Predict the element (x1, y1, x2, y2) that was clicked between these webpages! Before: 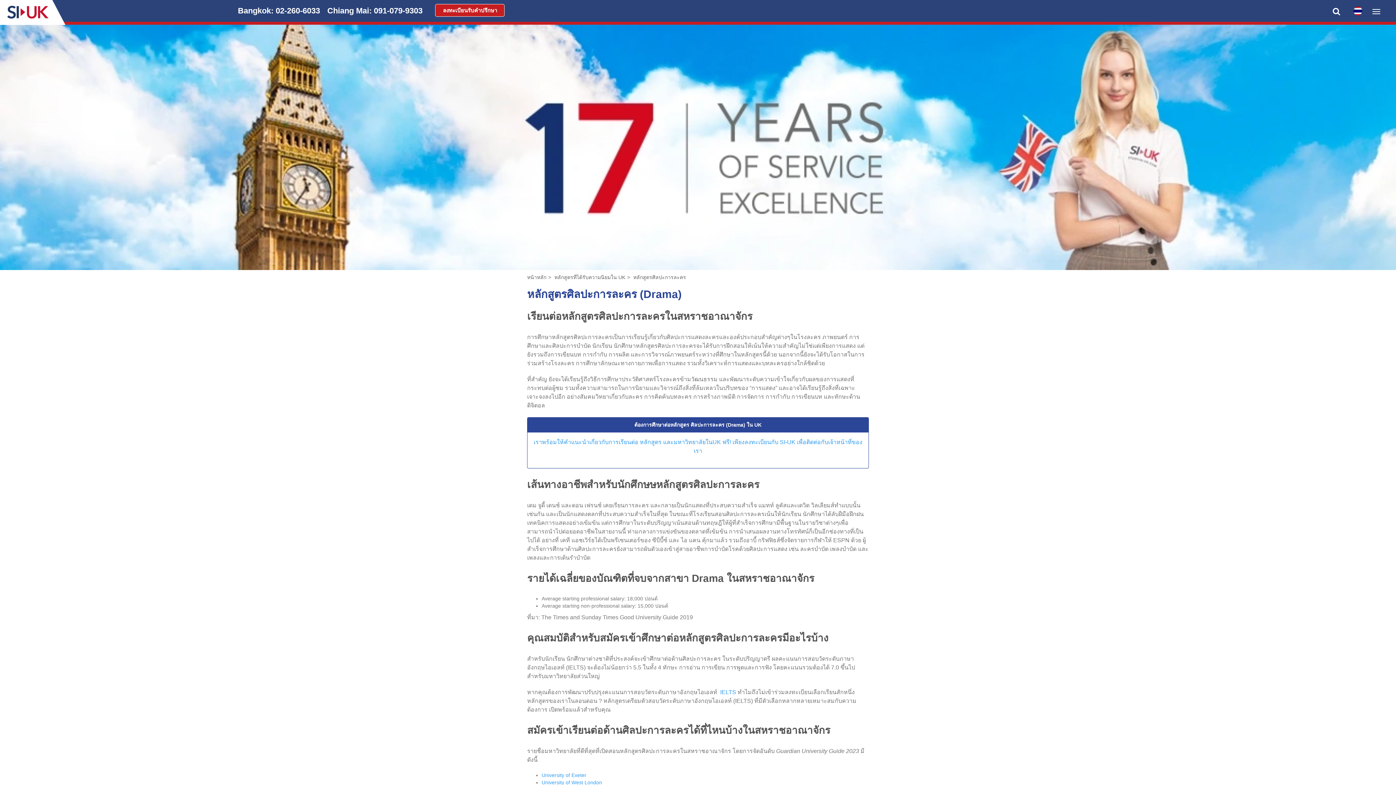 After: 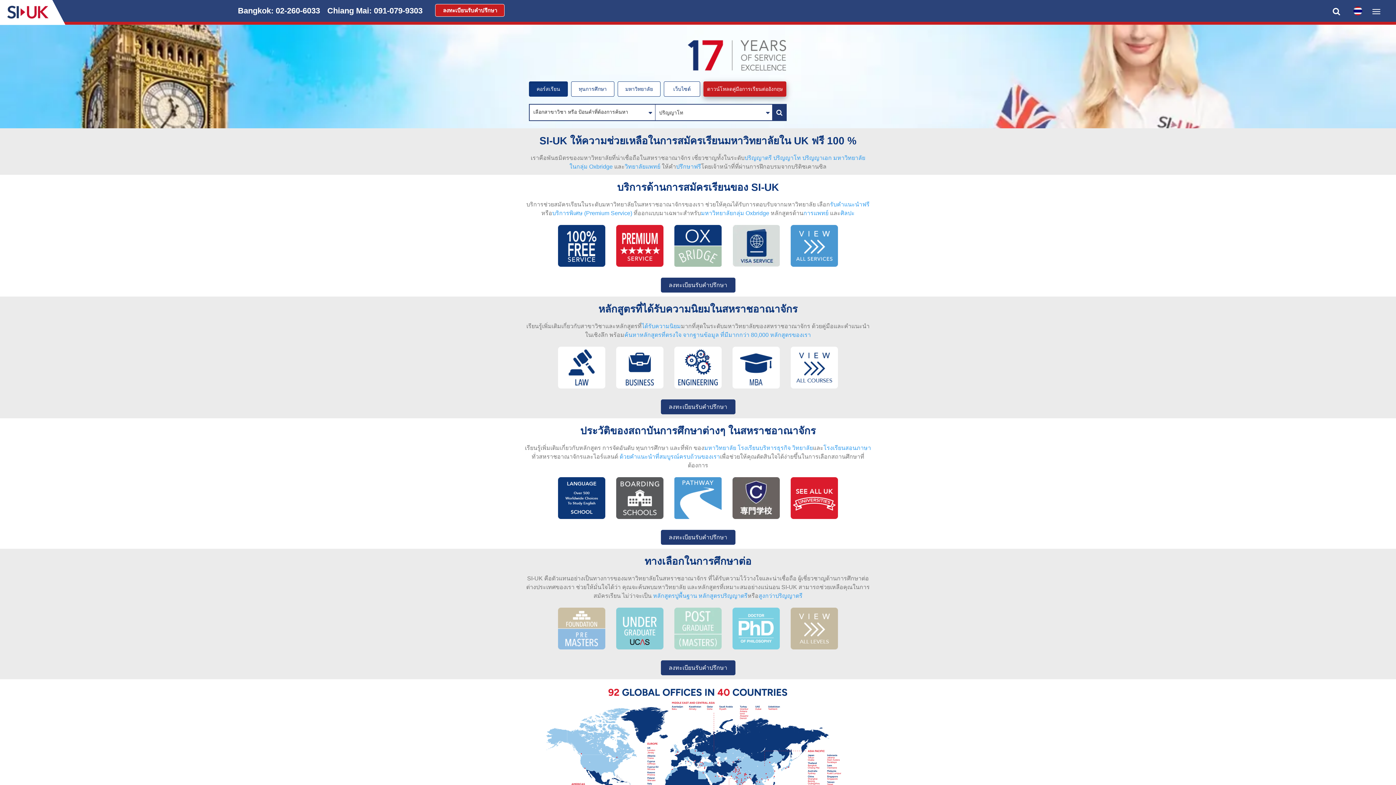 Action: bbox: (7, 5, 48, 18)